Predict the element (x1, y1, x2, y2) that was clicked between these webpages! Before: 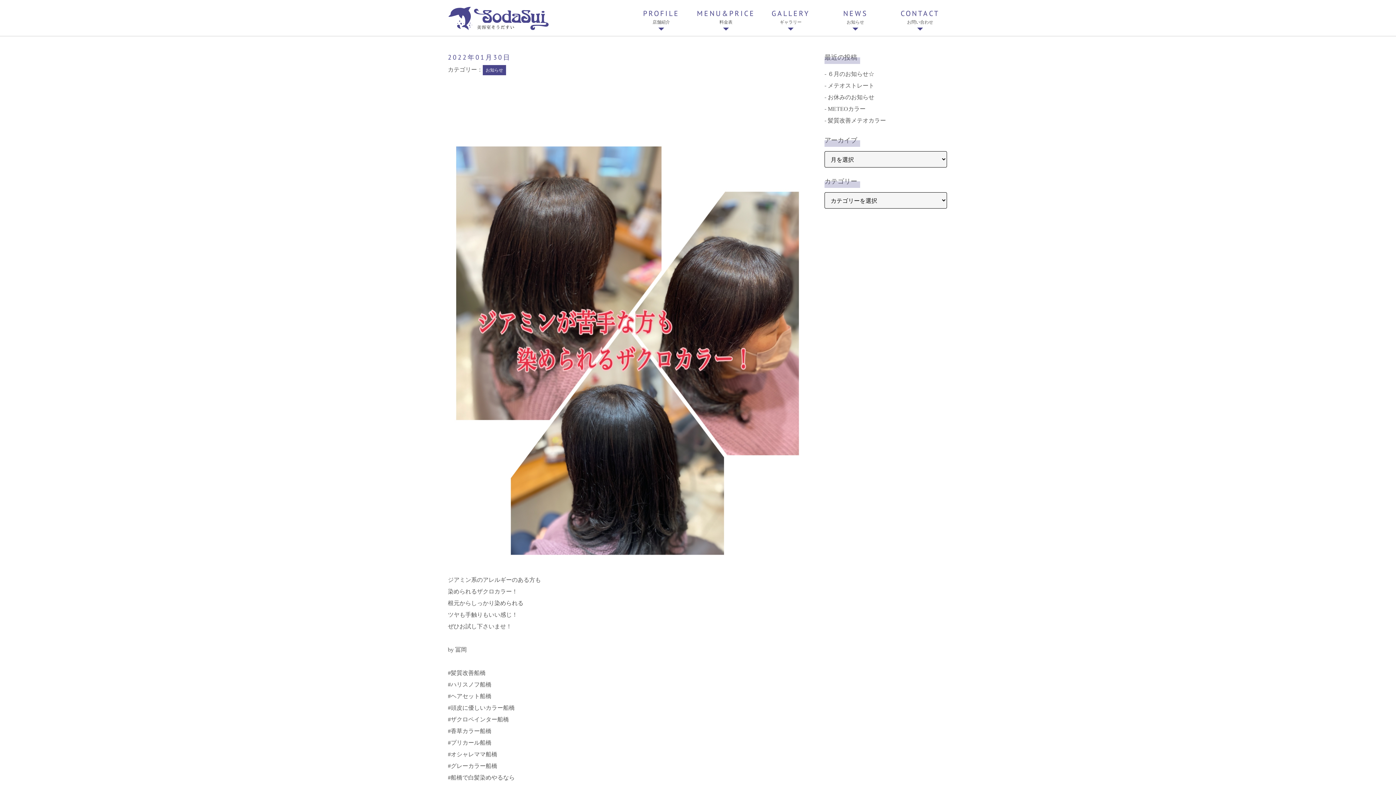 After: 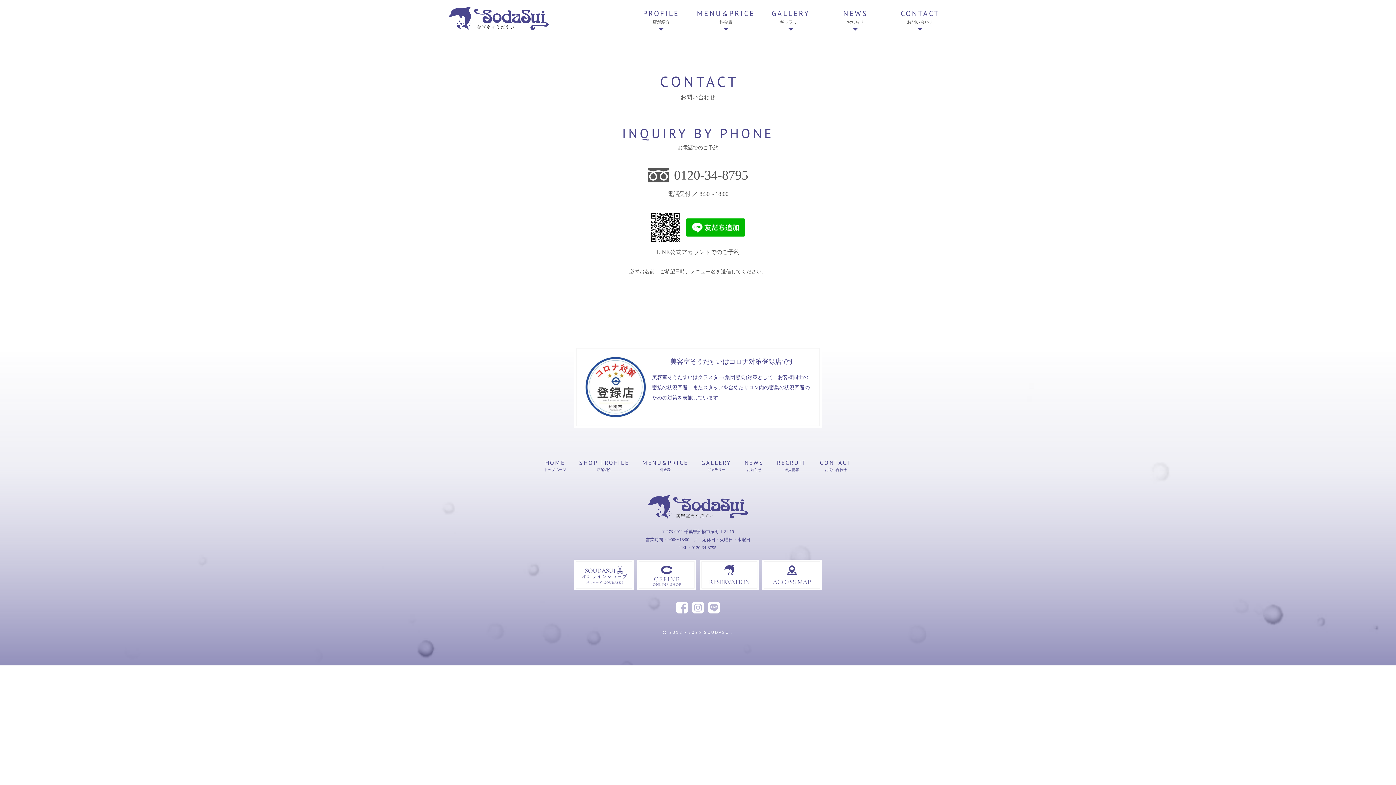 Action: label: CONTACT
お問い合わせ bbox: (888, 0, 952, 36)